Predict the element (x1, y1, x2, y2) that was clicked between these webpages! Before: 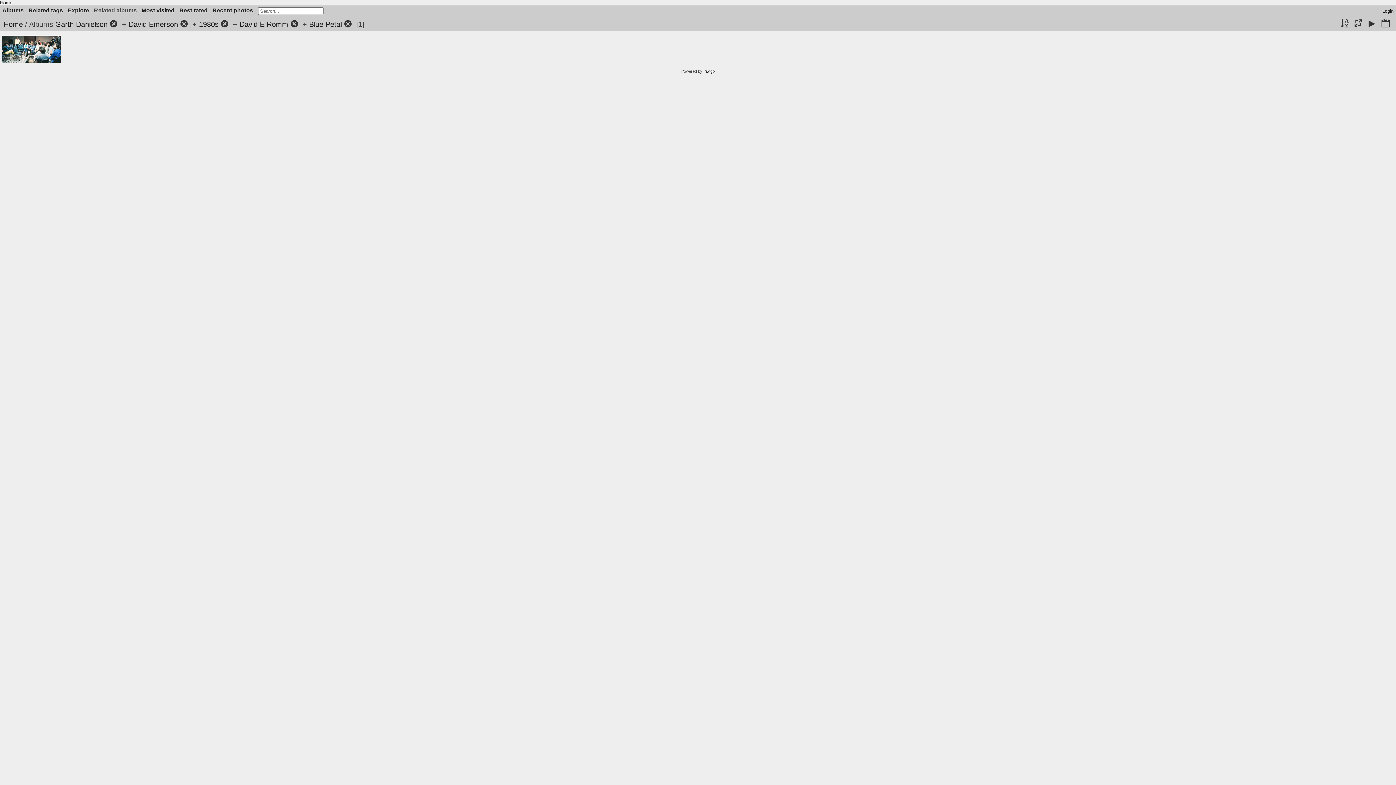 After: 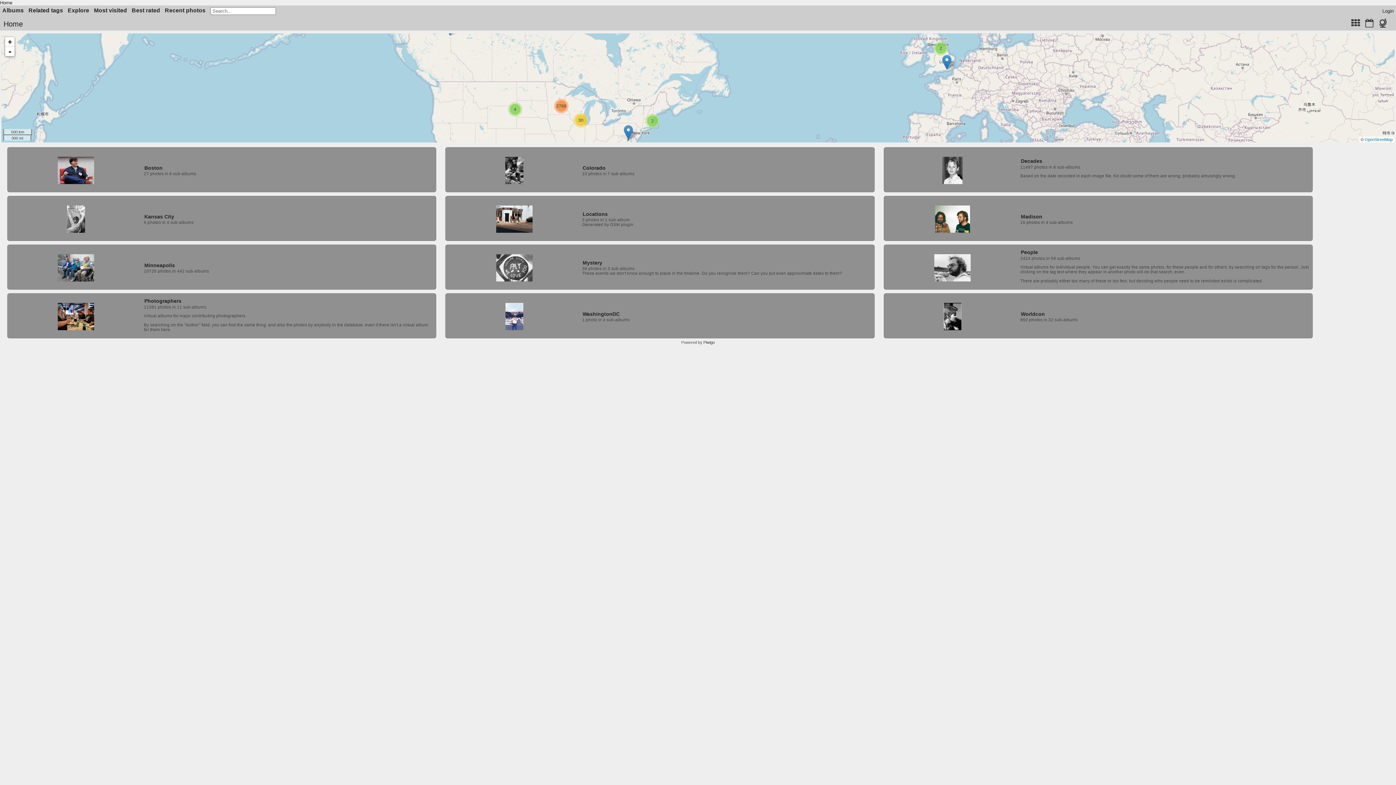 Action: label: Albums bbox: (2, 7, 23, 13)